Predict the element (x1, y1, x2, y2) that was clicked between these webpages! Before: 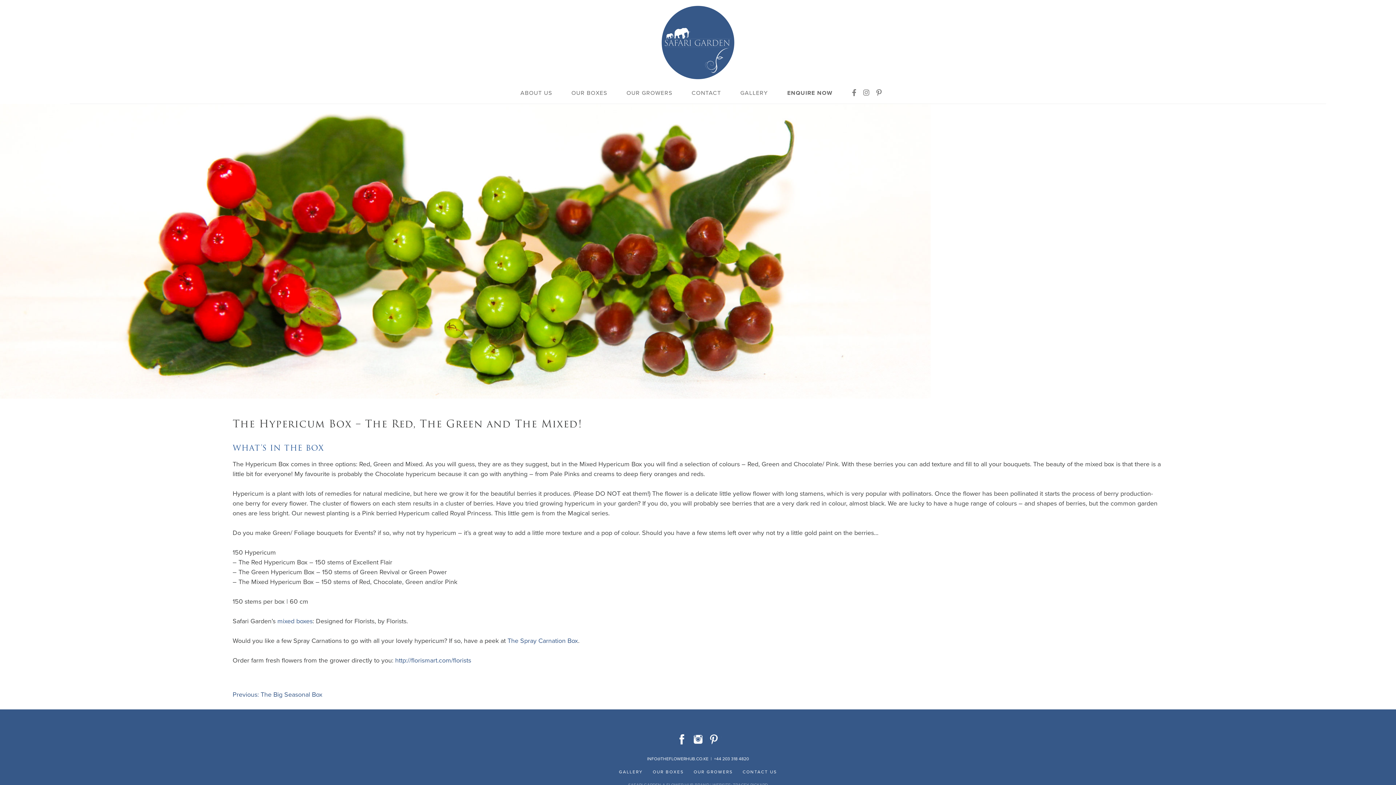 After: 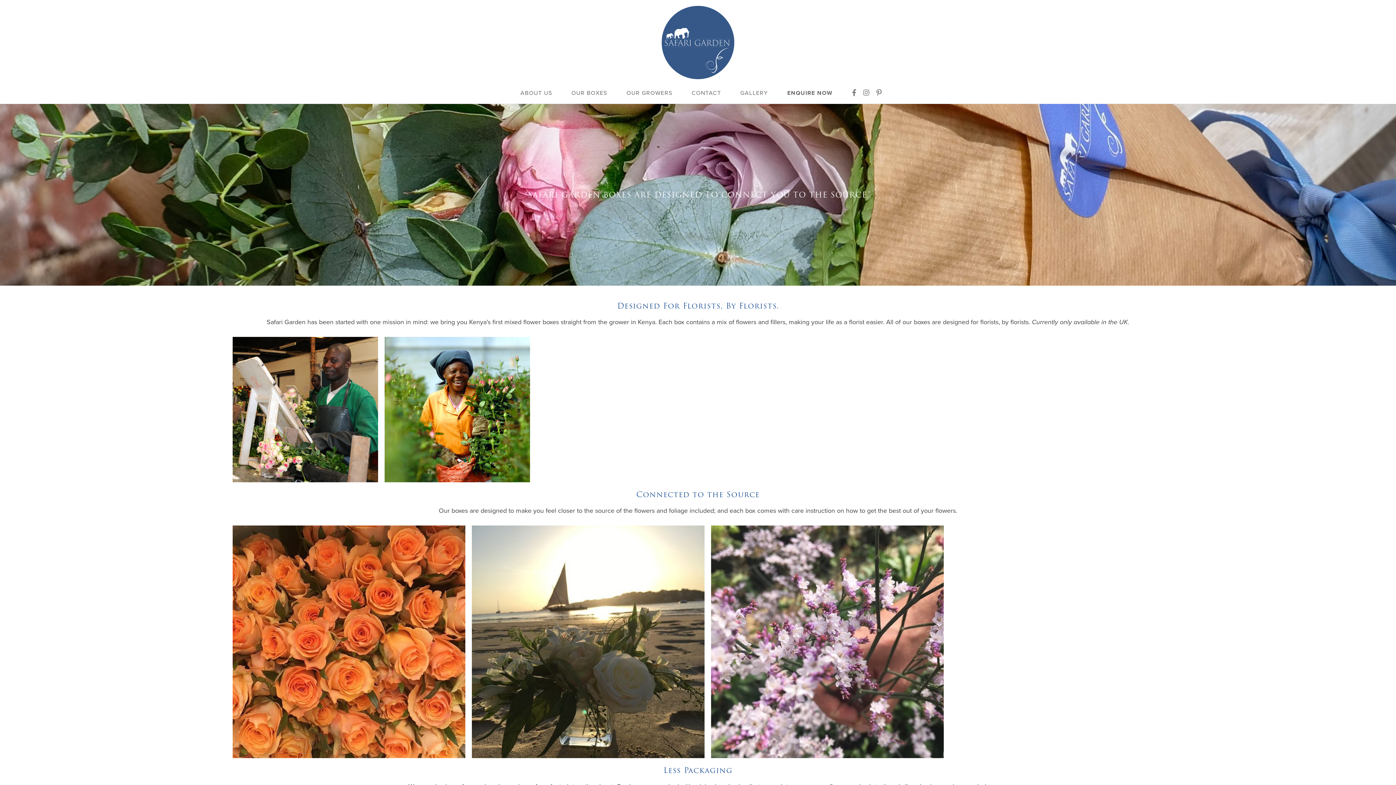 Action: bbox: (661, 5, 734, 82)